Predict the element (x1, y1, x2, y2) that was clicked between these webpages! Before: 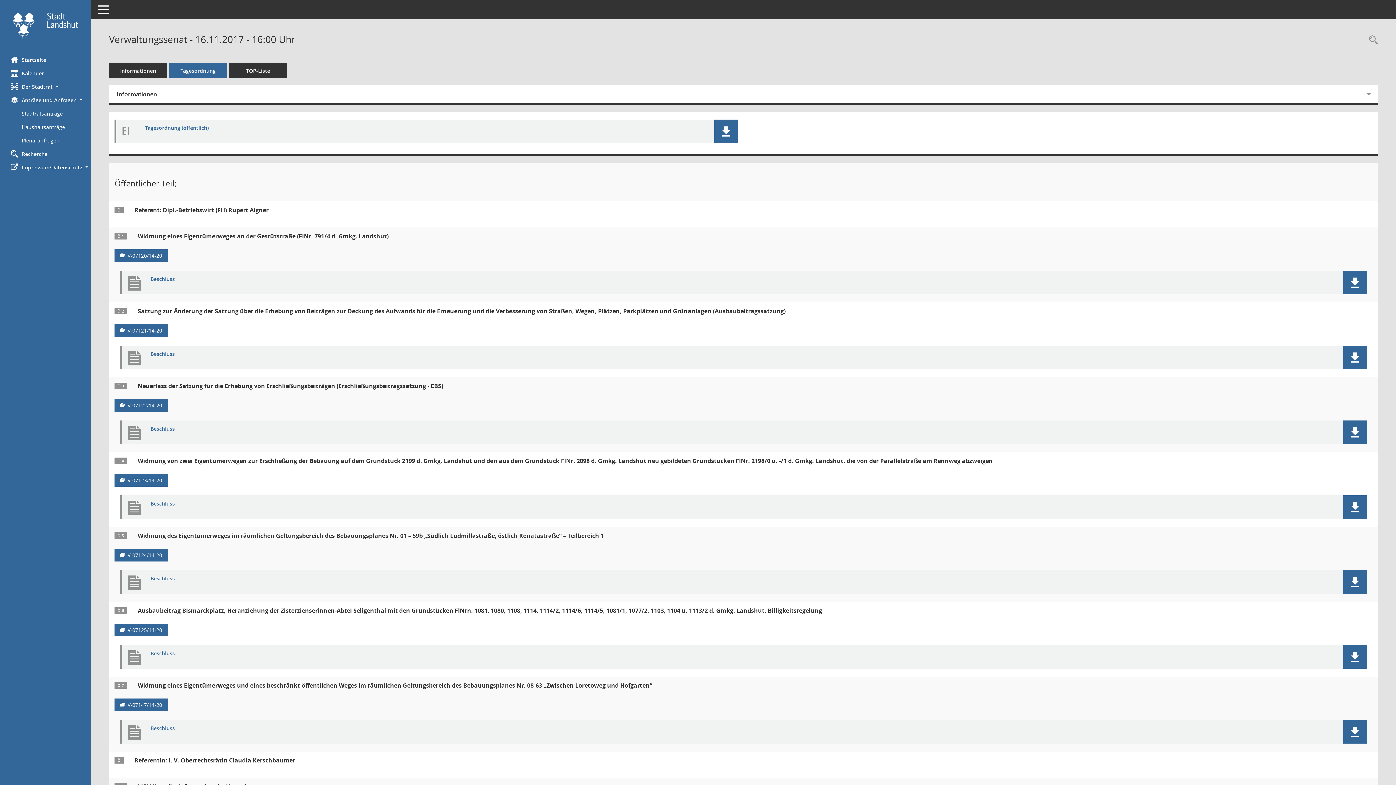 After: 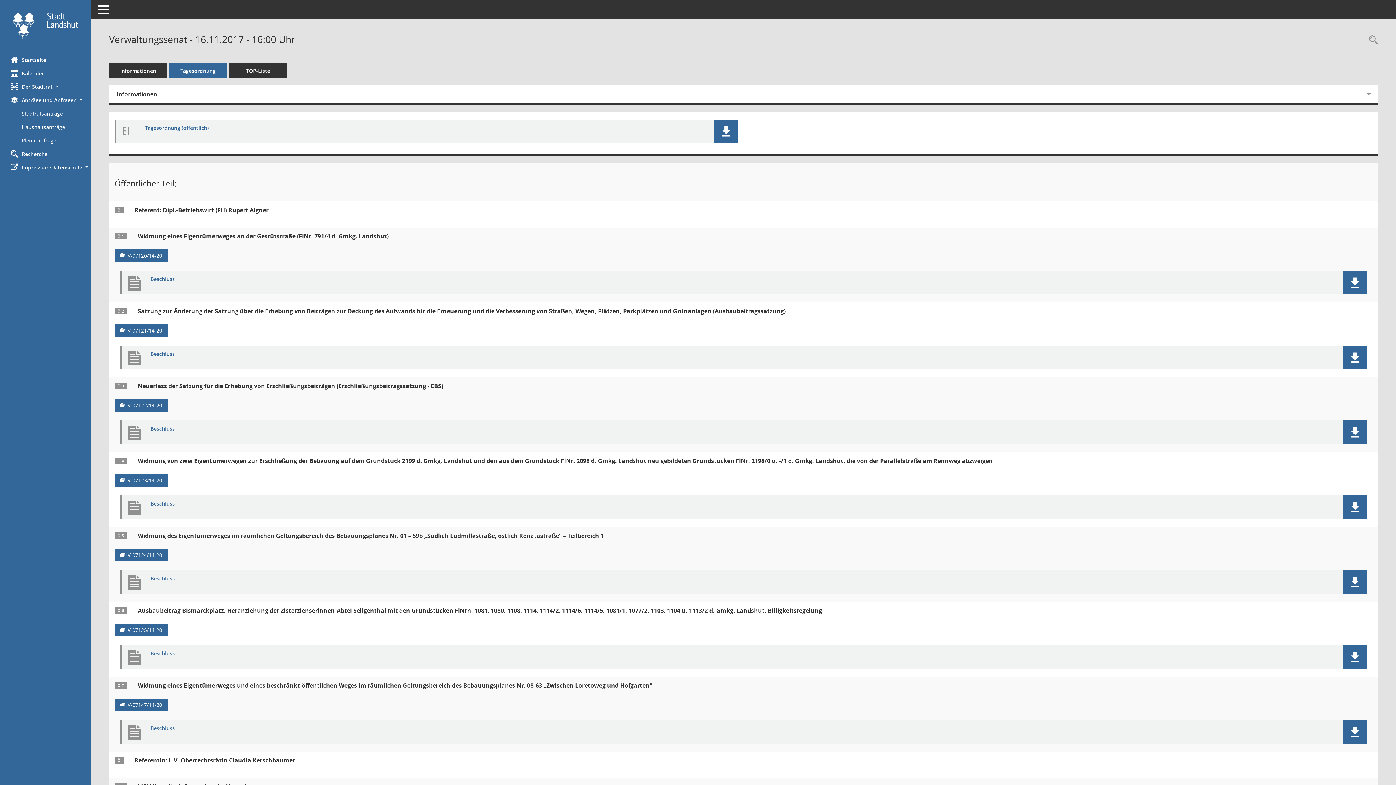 Action: label: Dokument Download Dateityp: pdf bbox: (150, 576, 1316, 581)